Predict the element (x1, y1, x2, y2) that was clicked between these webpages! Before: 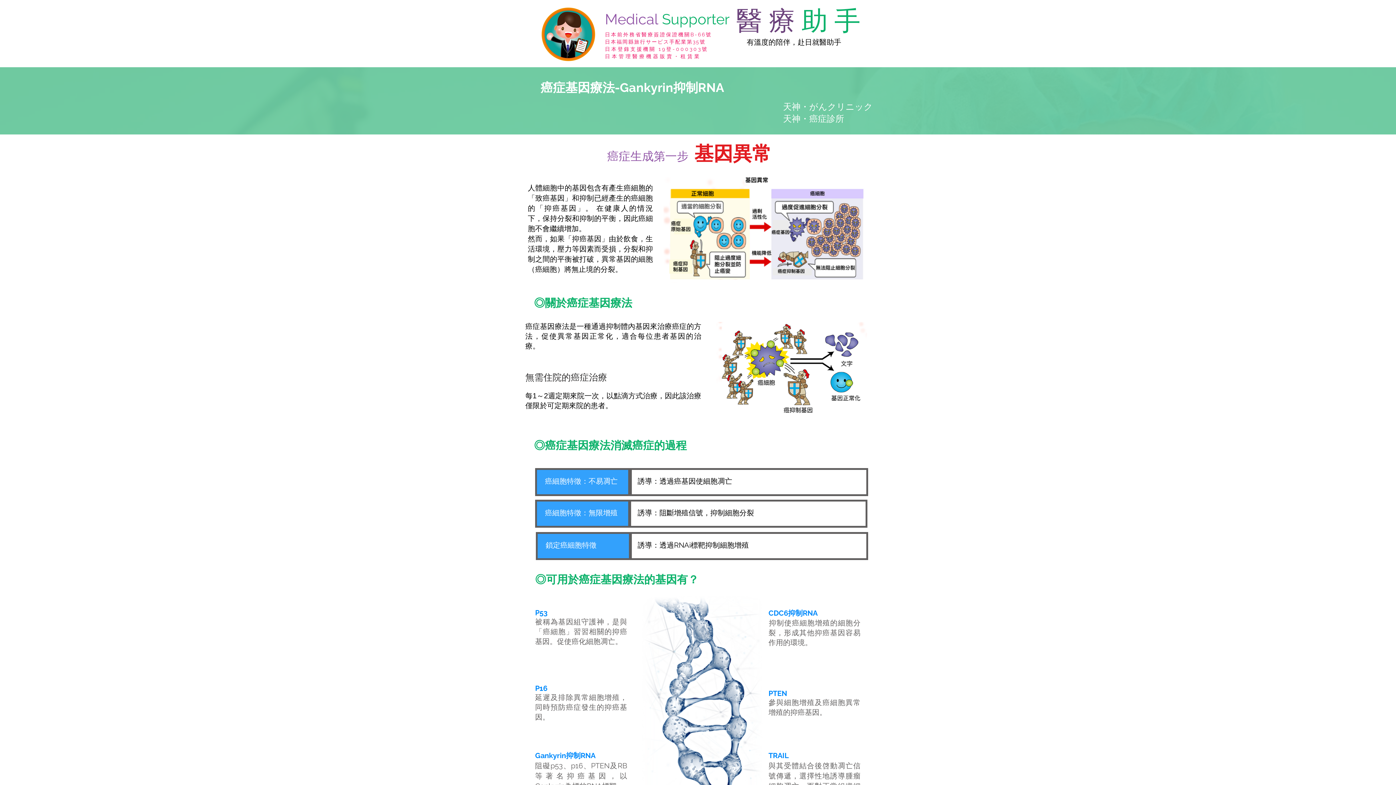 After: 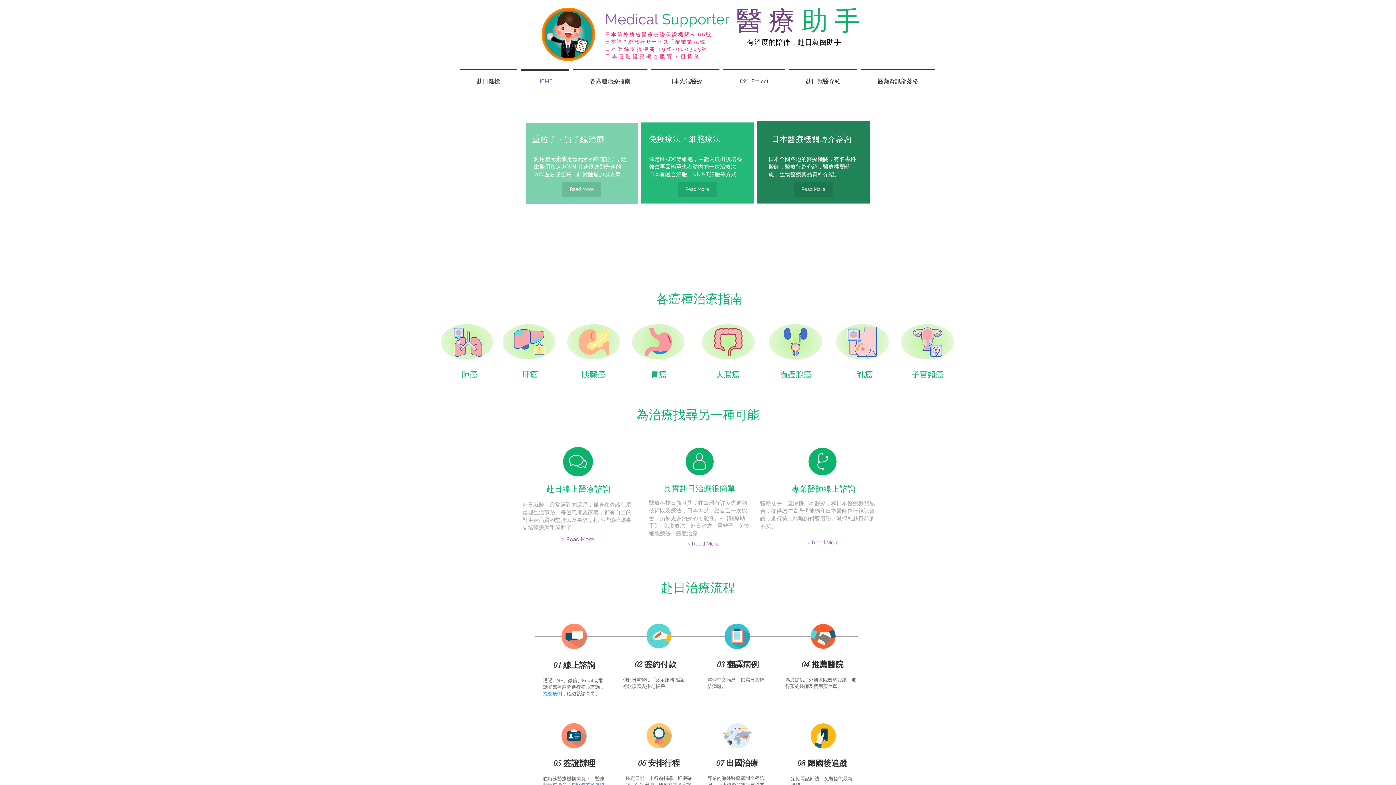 Action: bbox: (605, 10, 729, 27) label: Medical Supporter